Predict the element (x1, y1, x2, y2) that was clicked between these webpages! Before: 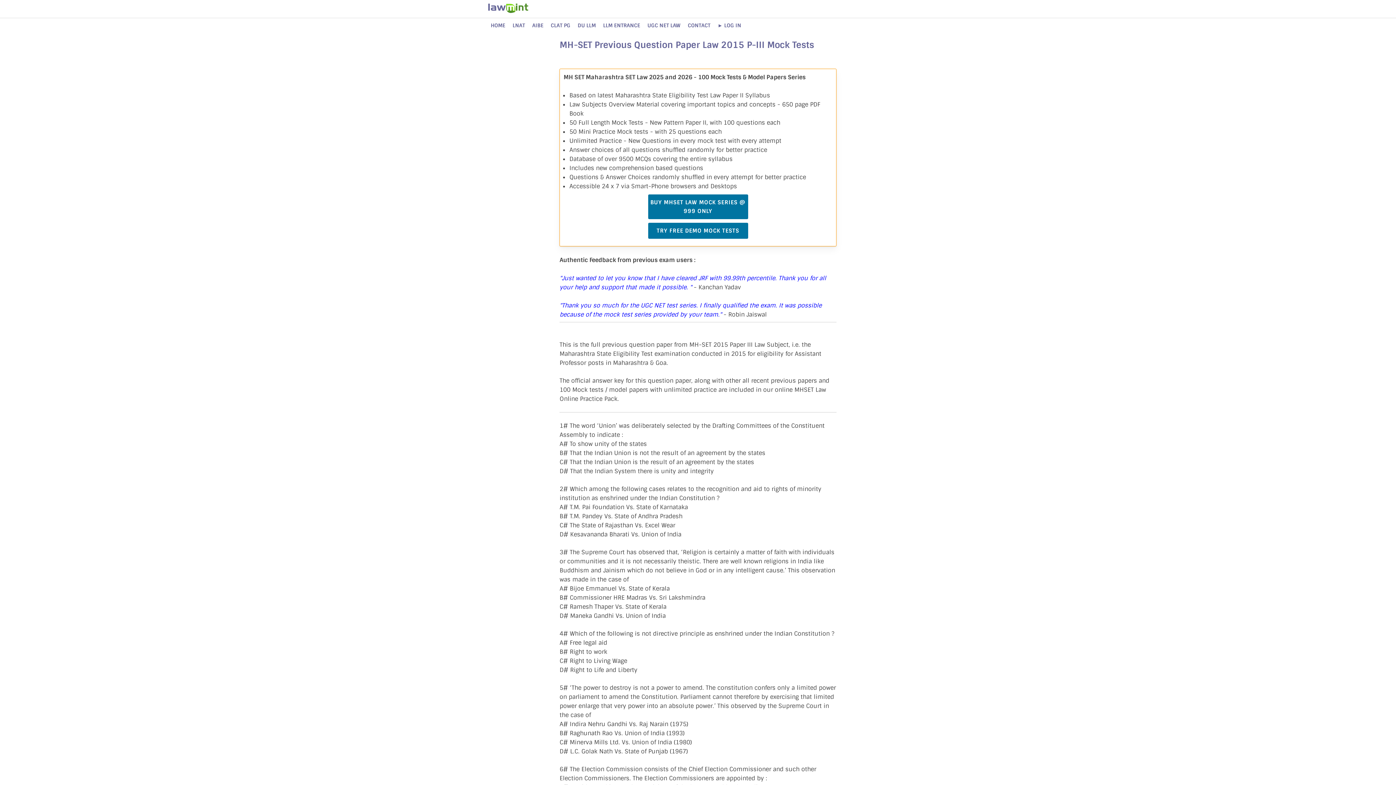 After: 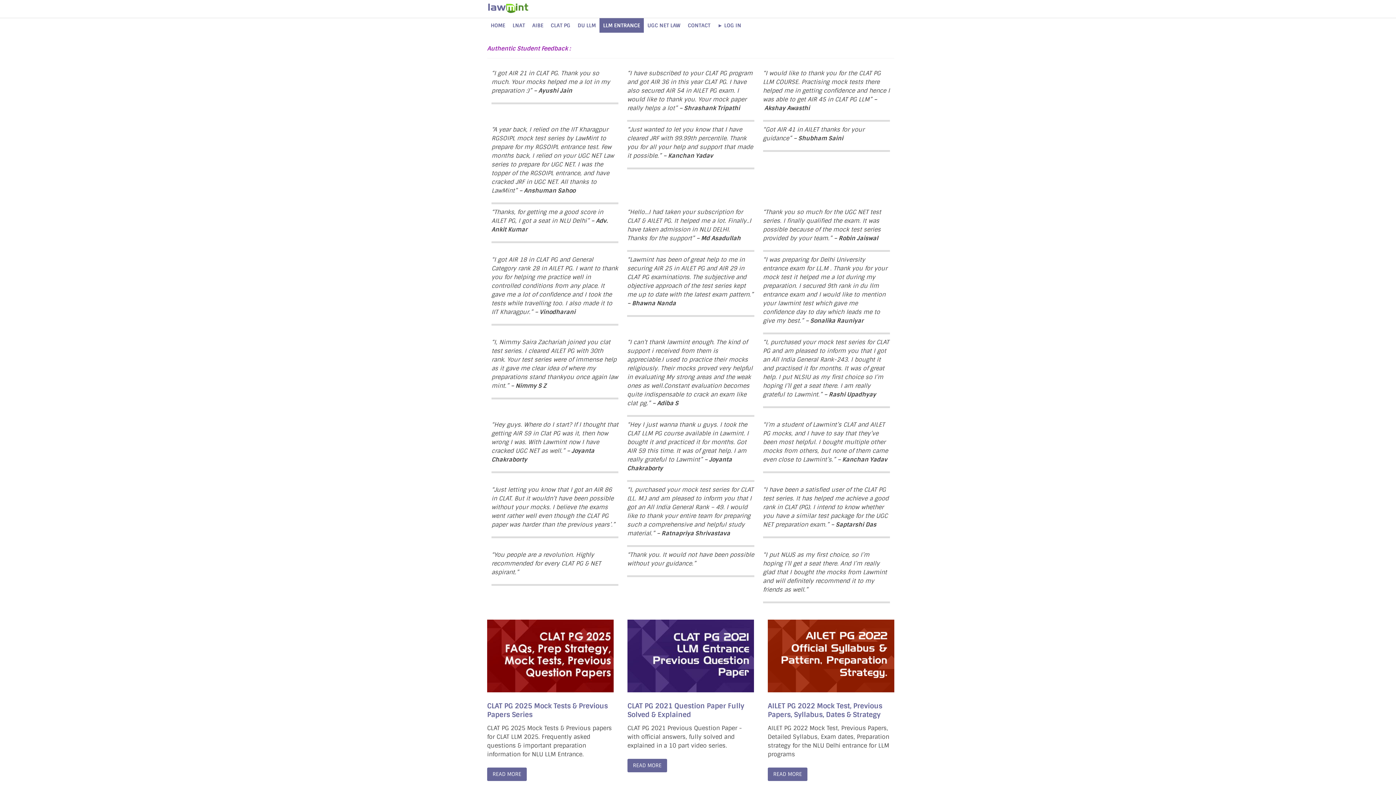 Action: bbox: (599, 18, 644, 32) label: LLM ENTRANCE